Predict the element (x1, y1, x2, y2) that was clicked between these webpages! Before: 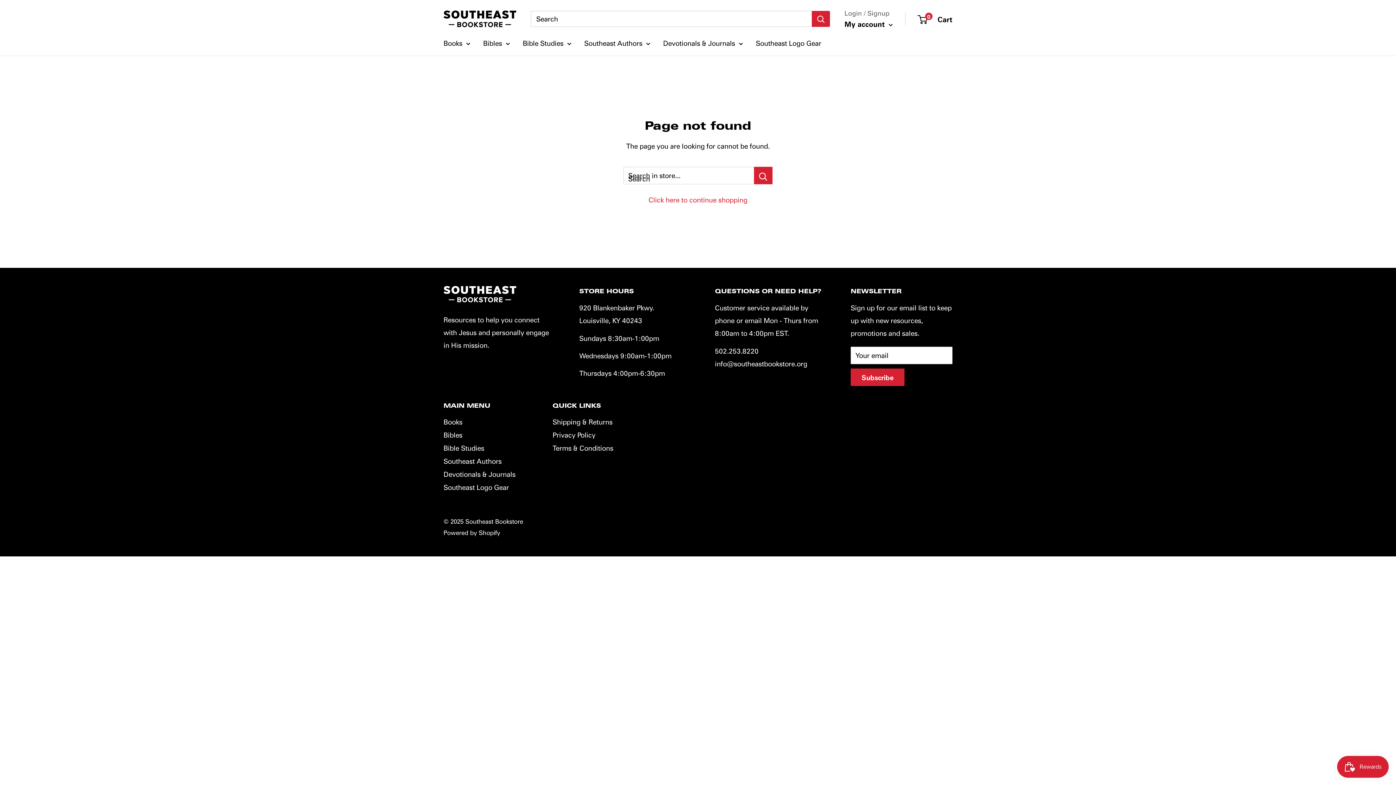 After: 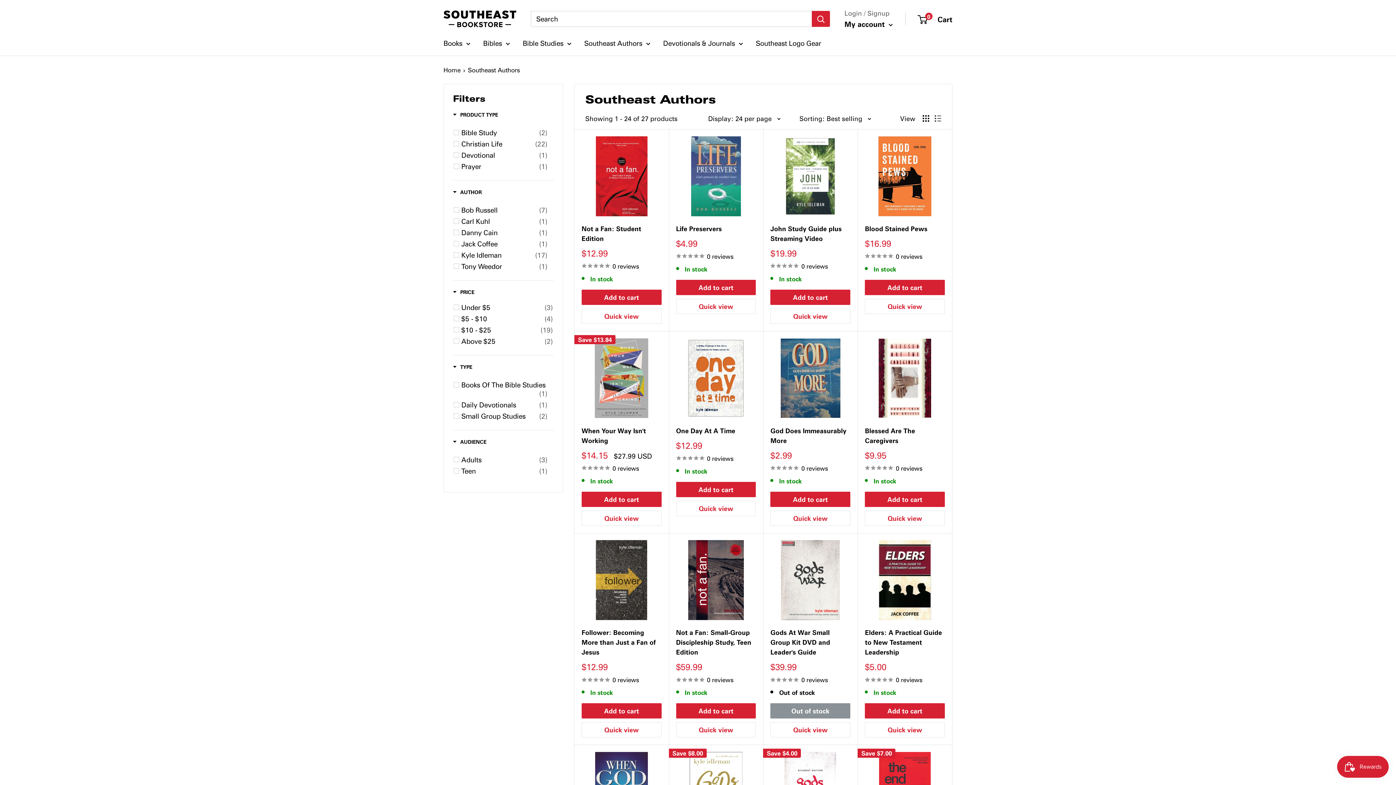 Action: label: Southeast Authors bbox: (584, 36, 650, 49)